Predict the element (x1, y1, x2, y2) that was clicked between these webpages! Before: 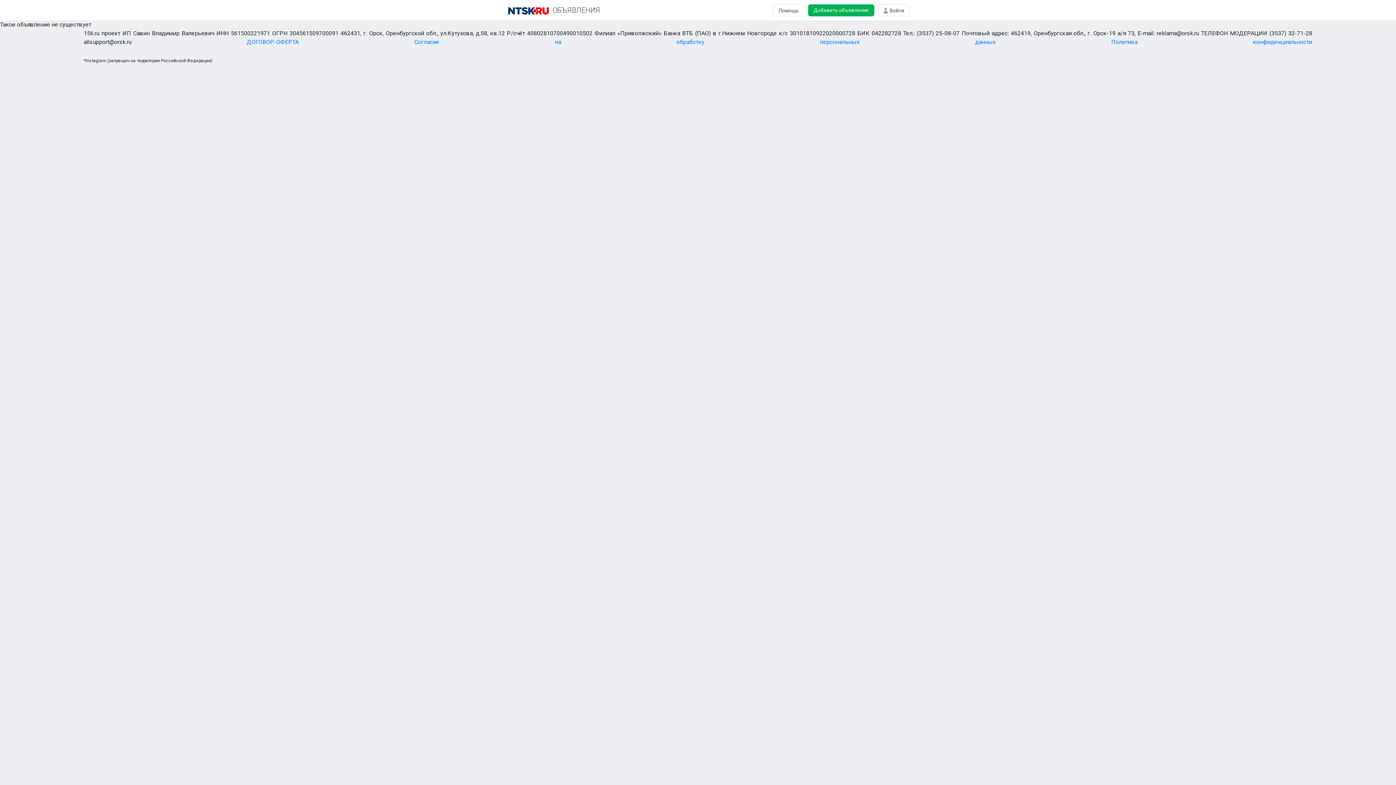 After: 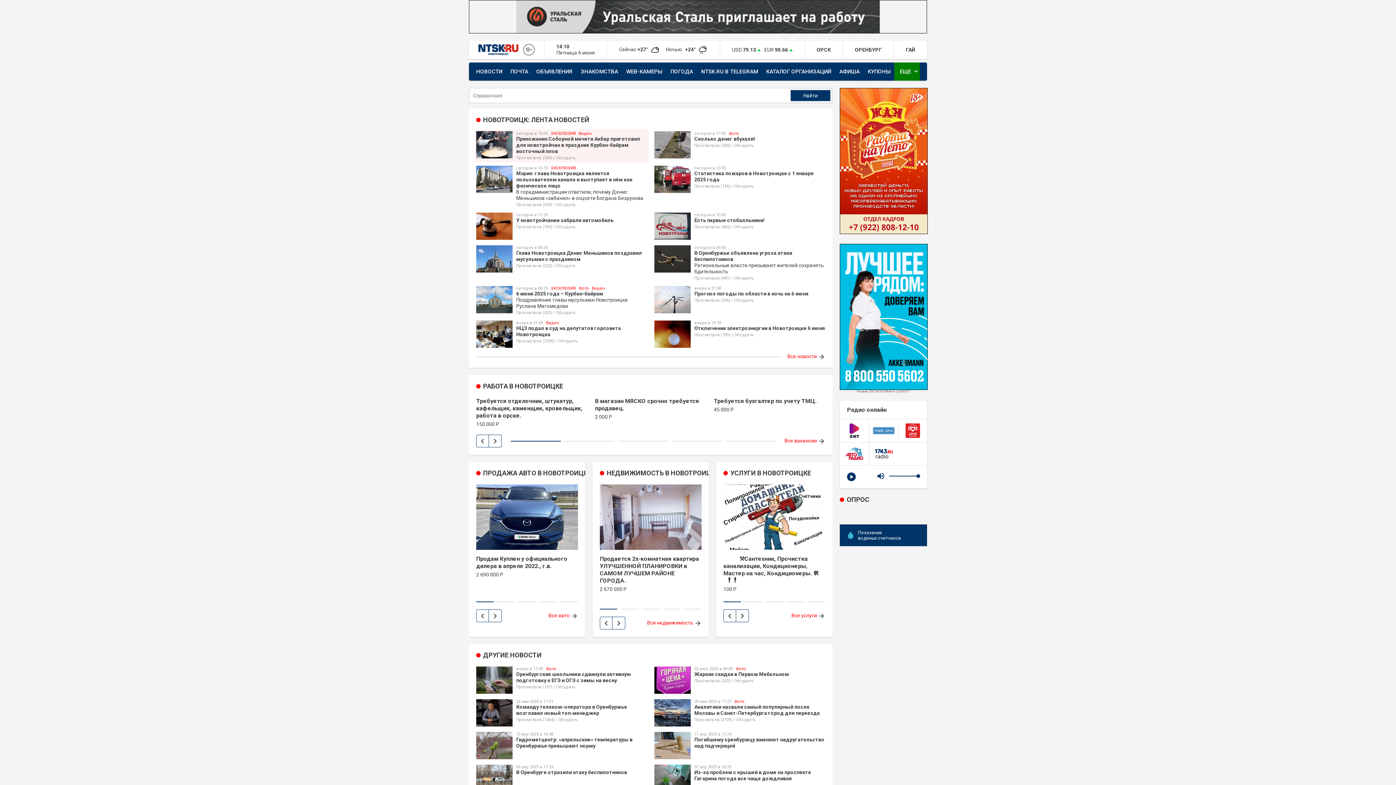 Action: bbox: (508, 0, 550, 20)